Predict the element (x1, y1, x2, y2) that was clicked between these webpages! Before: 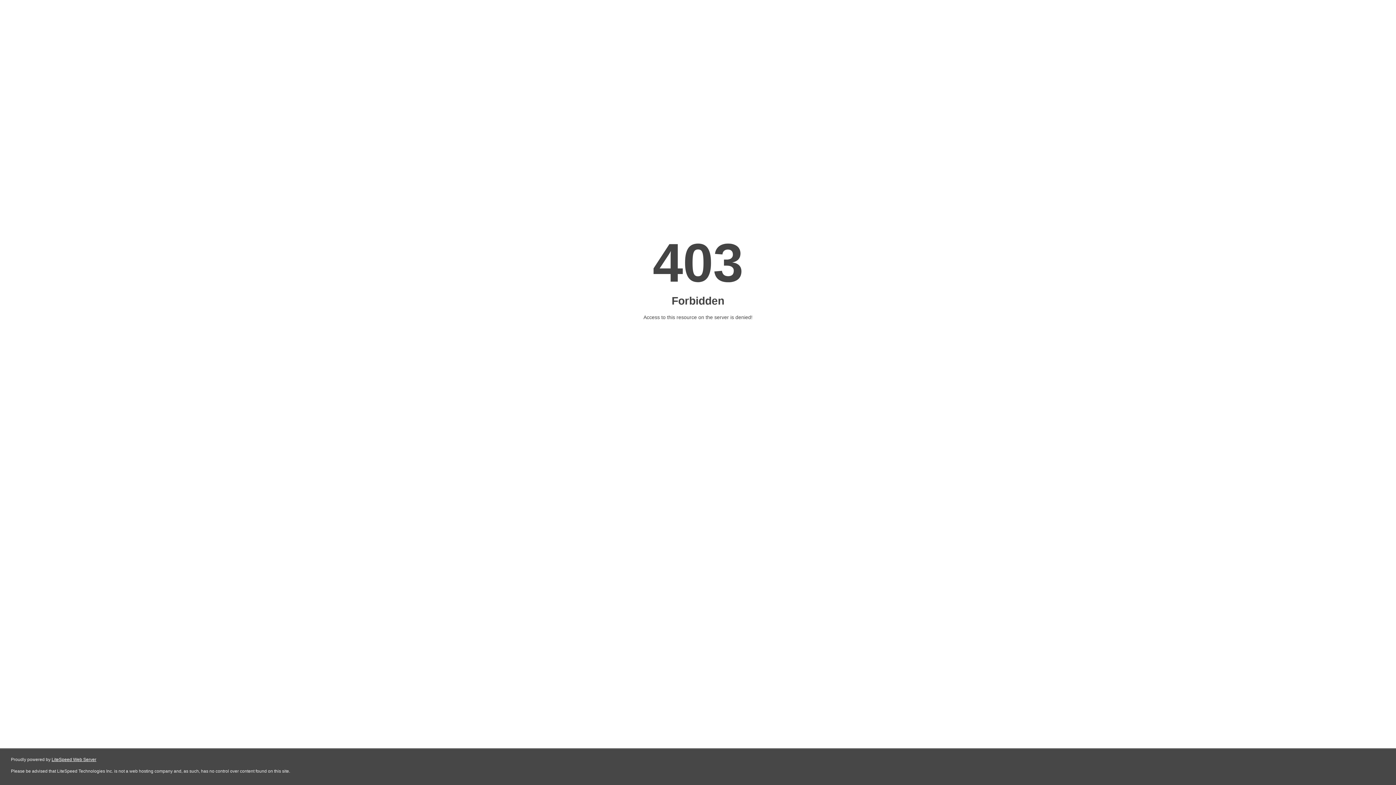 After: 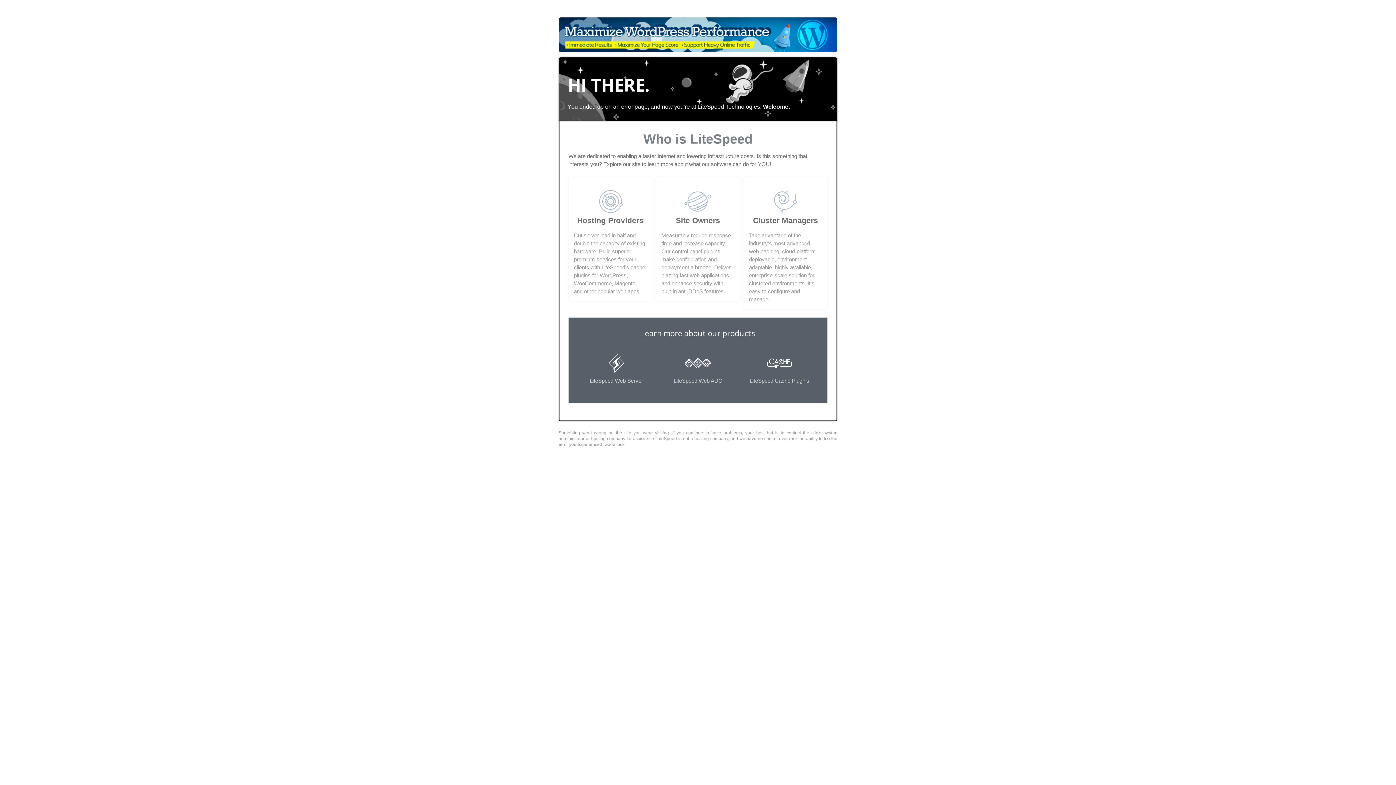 Action: label: LiteSpeed Web Server bbox: (51, 757, 96, 762)